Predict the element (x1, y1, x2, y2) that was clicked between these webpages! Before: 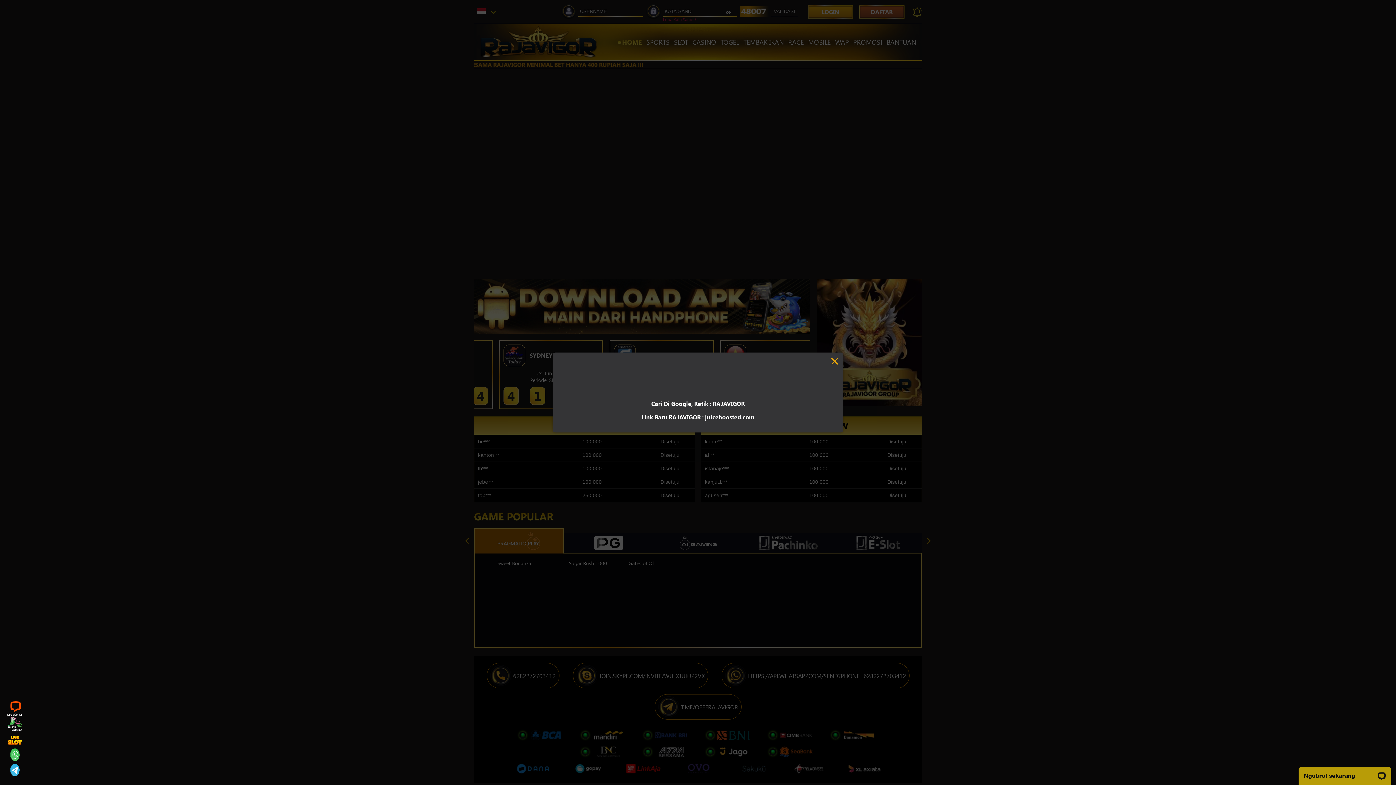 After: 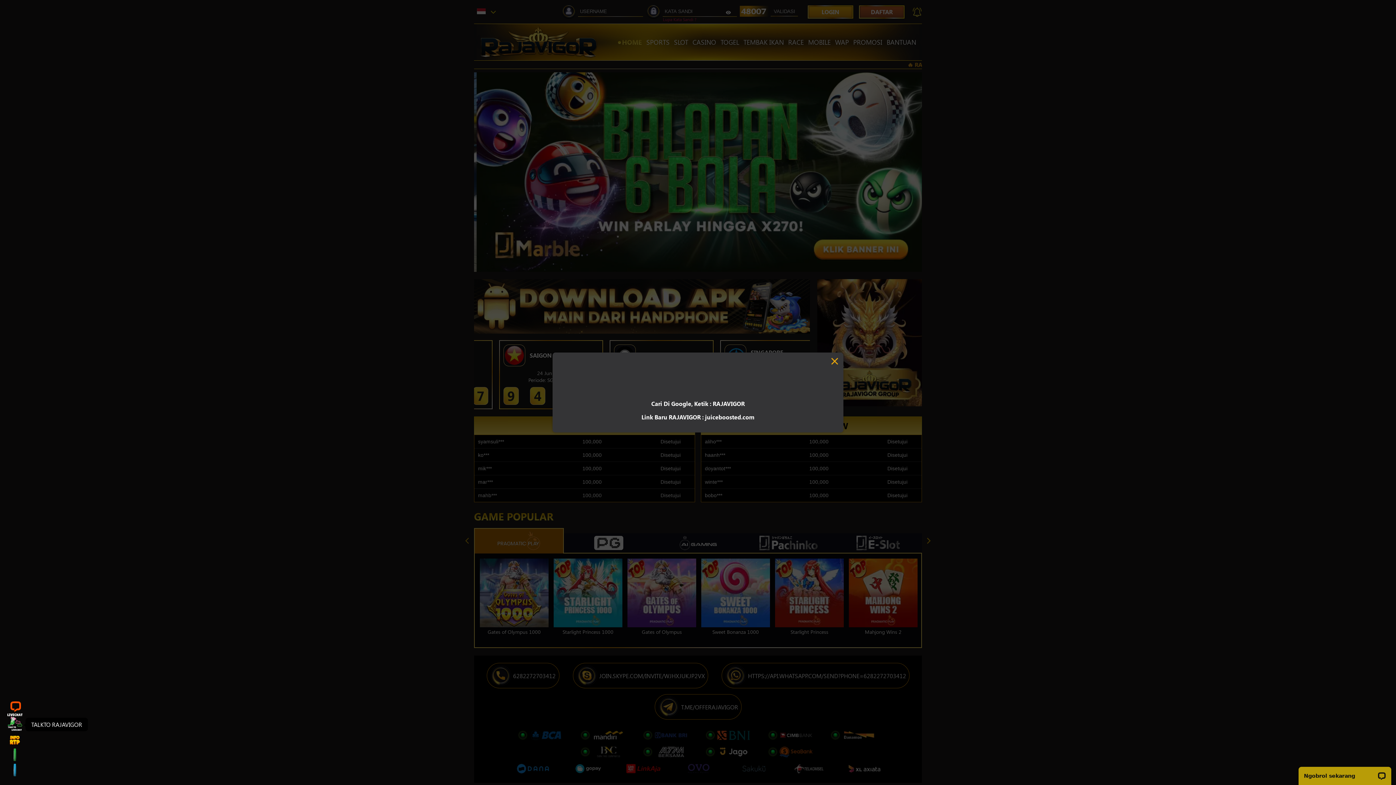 Action: bbox: (7, 717, 22, 732)